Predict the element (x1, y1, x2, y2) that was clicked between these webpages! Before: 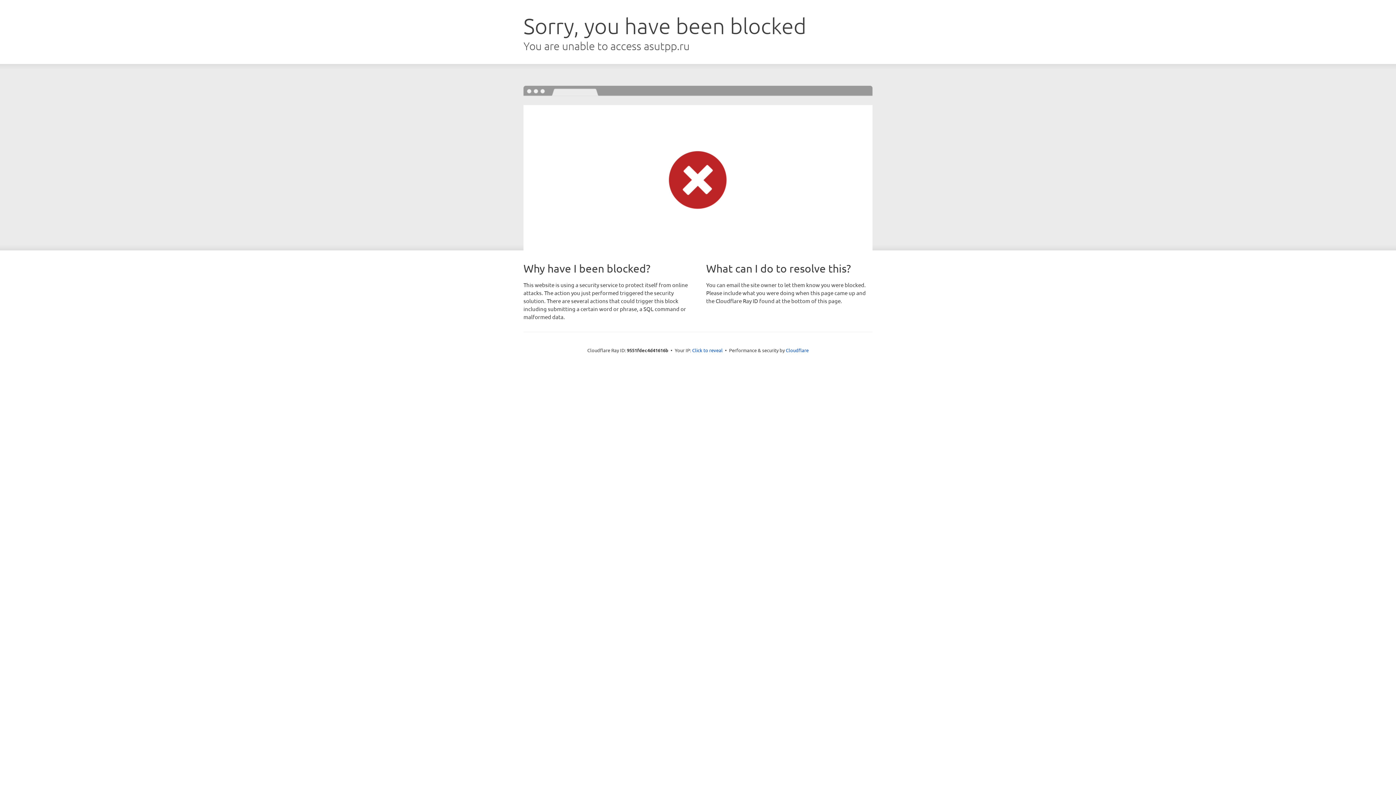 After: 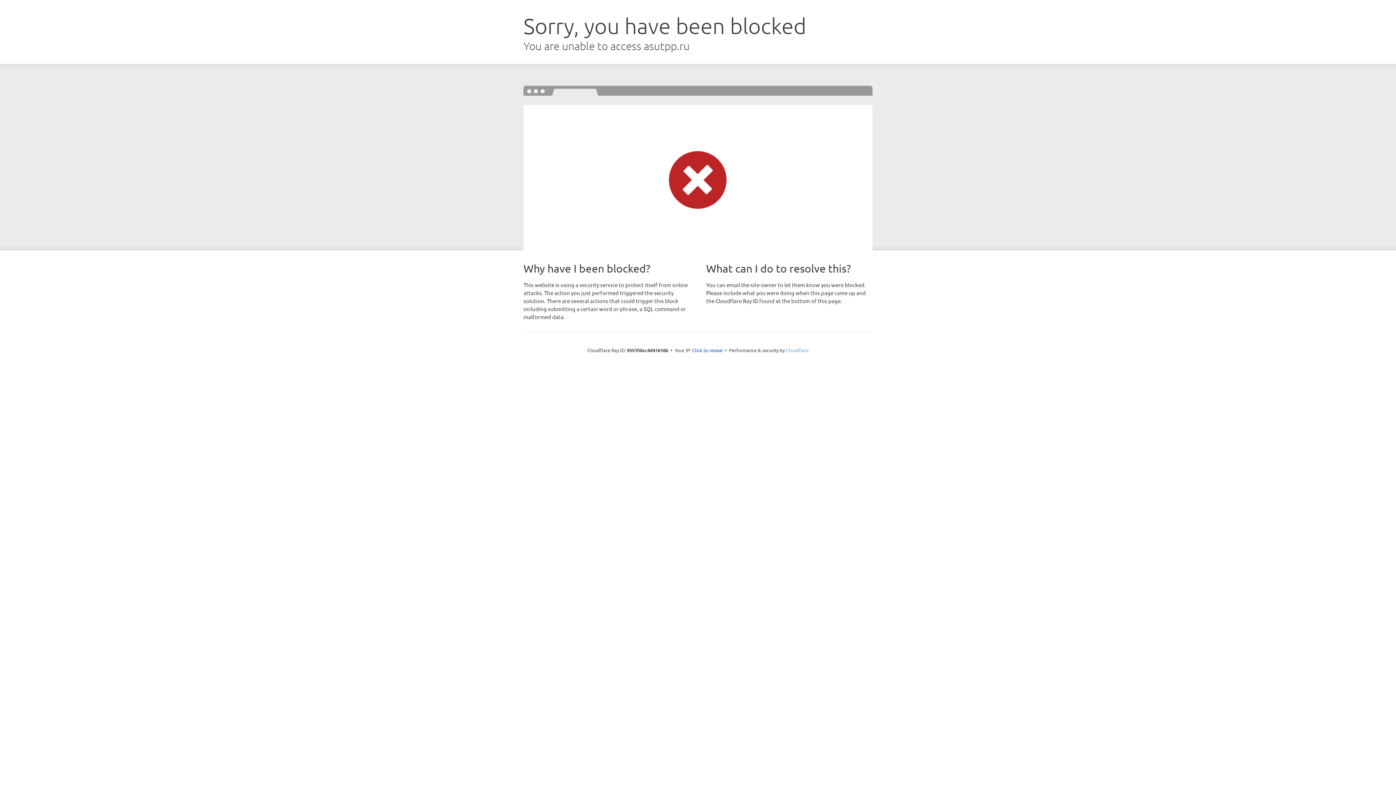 Action: bbox: (786, 347, 808, 353) label: Cloudflare